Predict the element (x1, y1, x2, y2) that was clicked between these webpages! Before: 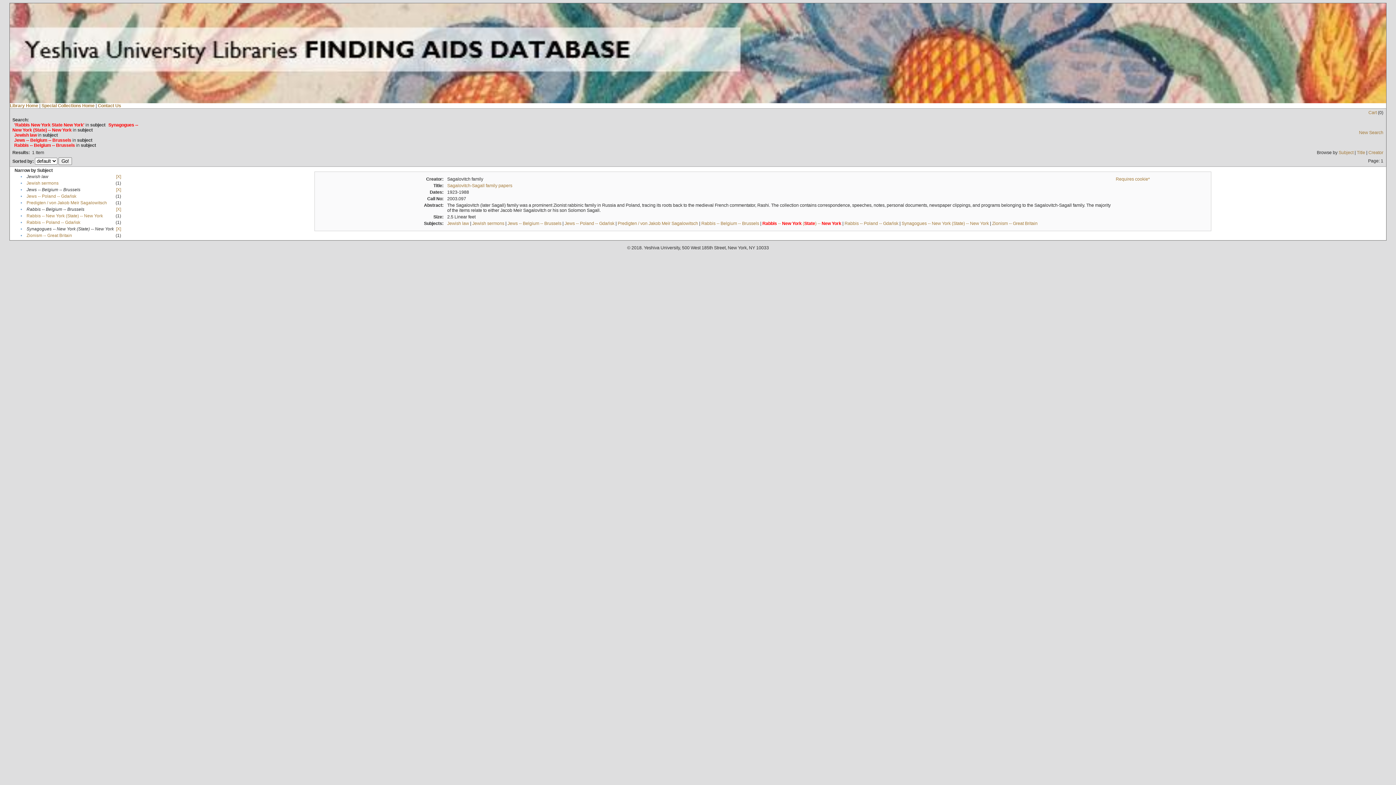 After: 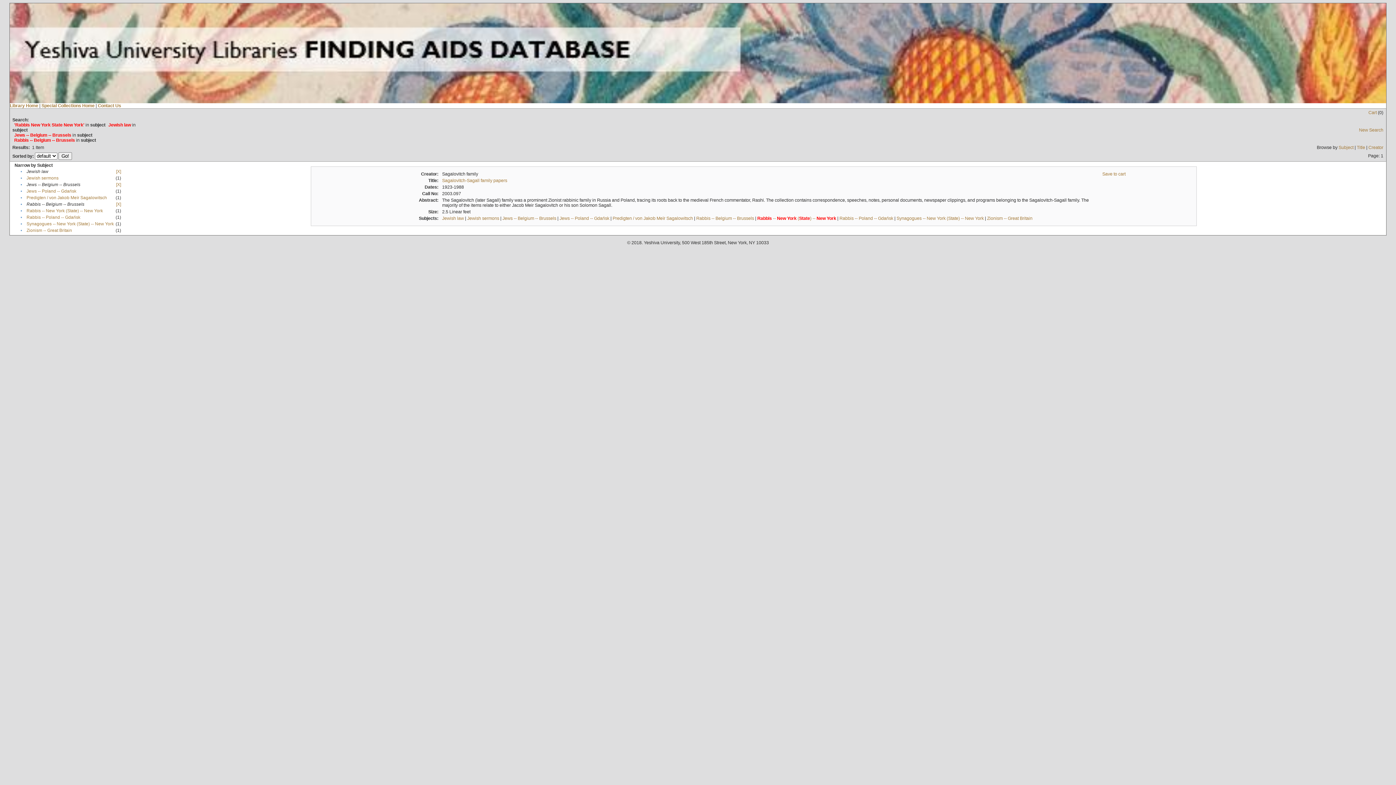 Action: bbox: (116, 226, 121, 231) label: [X]